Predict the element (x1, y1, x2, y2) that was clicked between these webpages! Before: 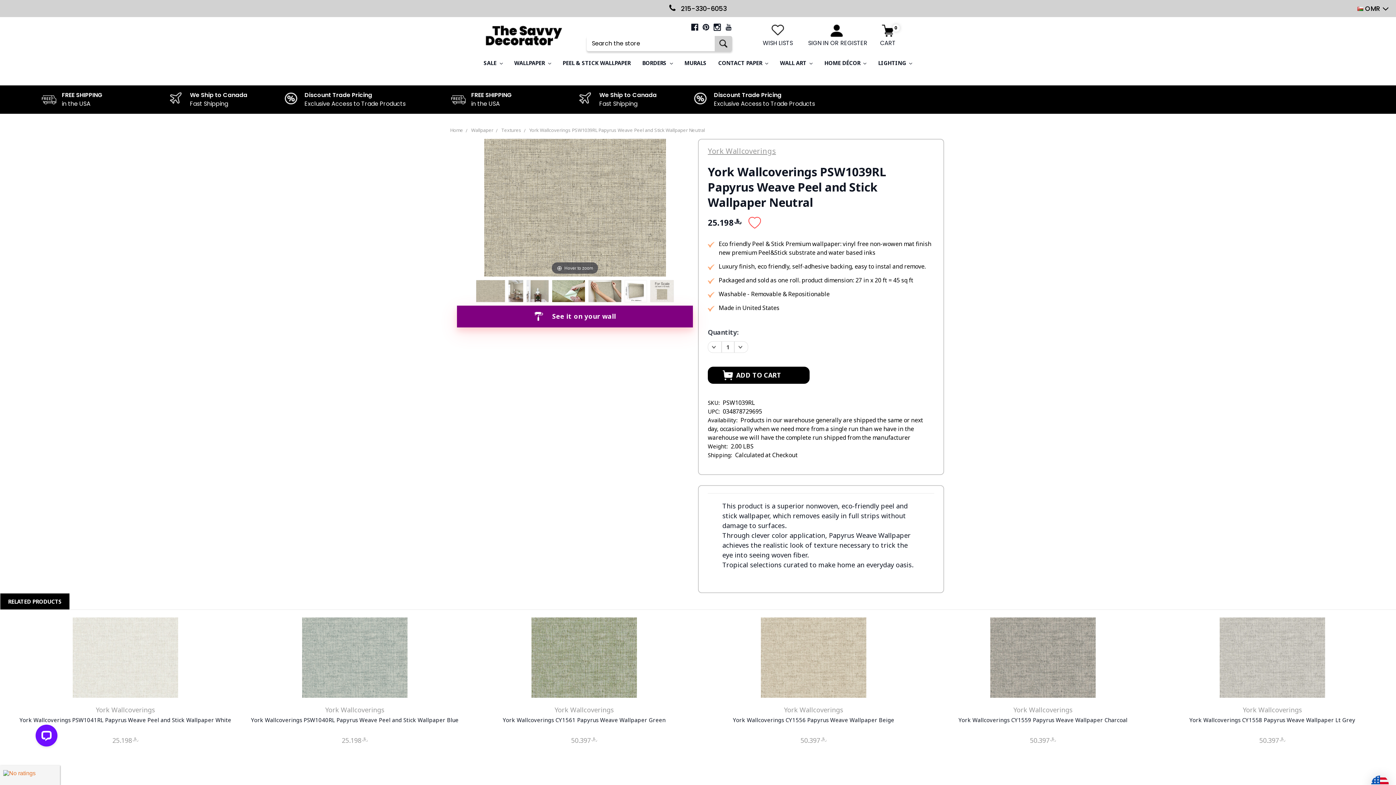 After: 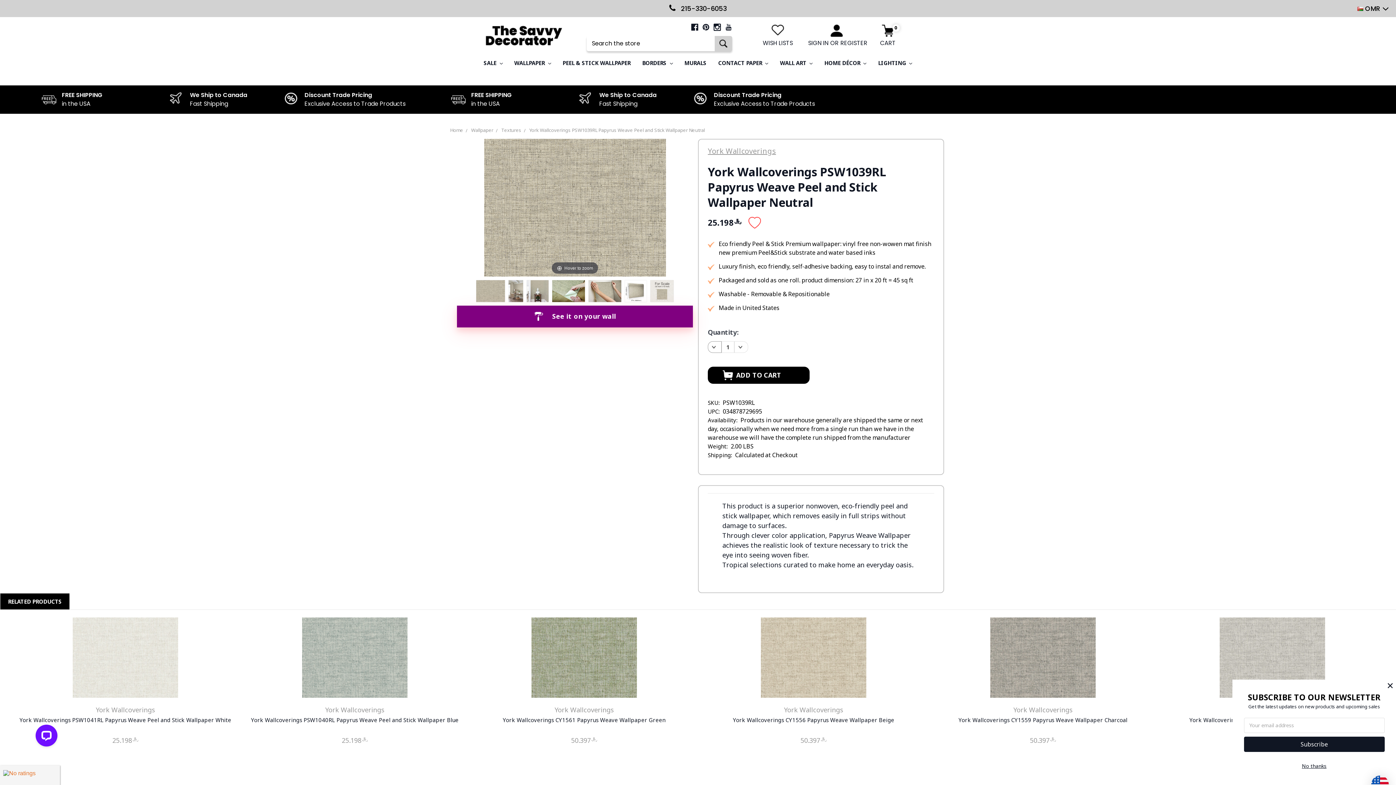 Action: bbox: (708, 341, 721, 352) label: Decrease Quantity: